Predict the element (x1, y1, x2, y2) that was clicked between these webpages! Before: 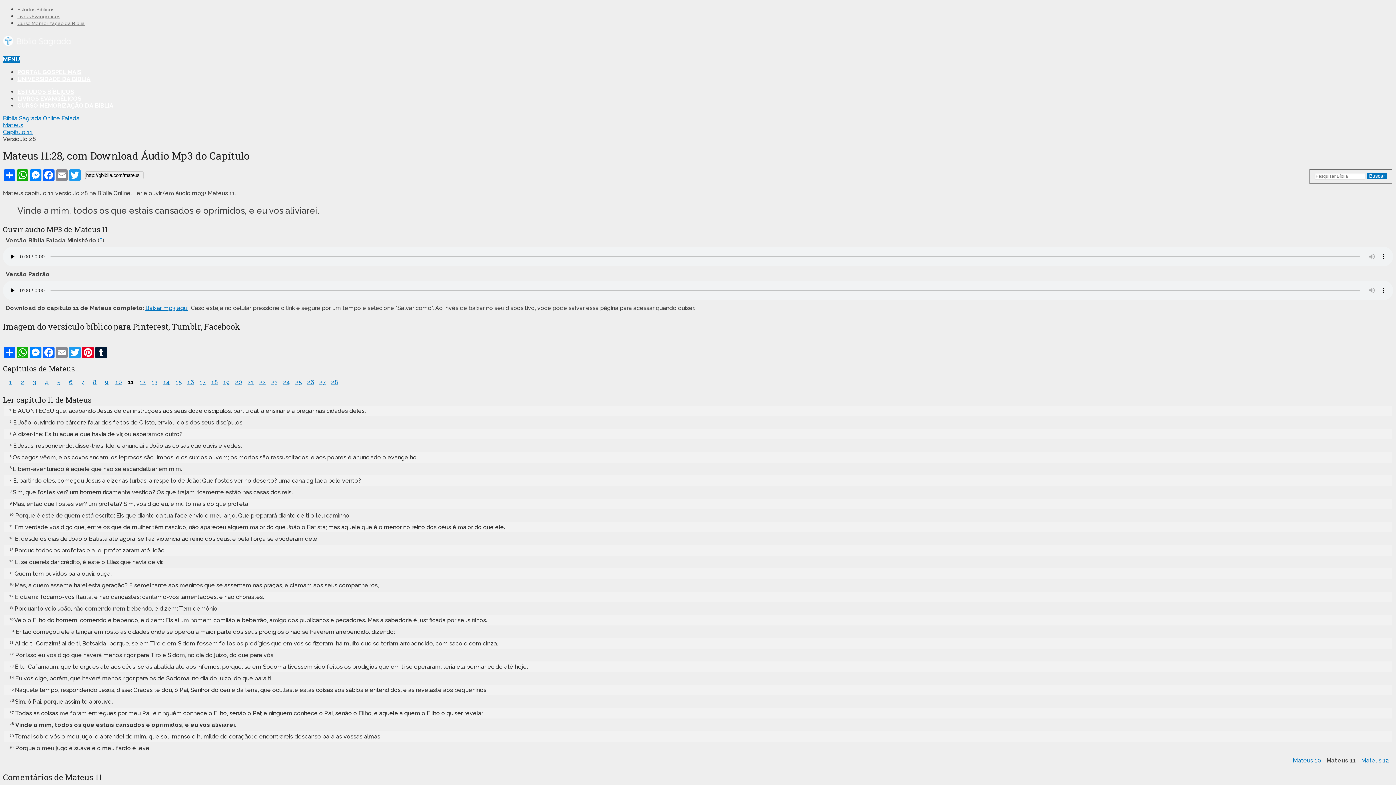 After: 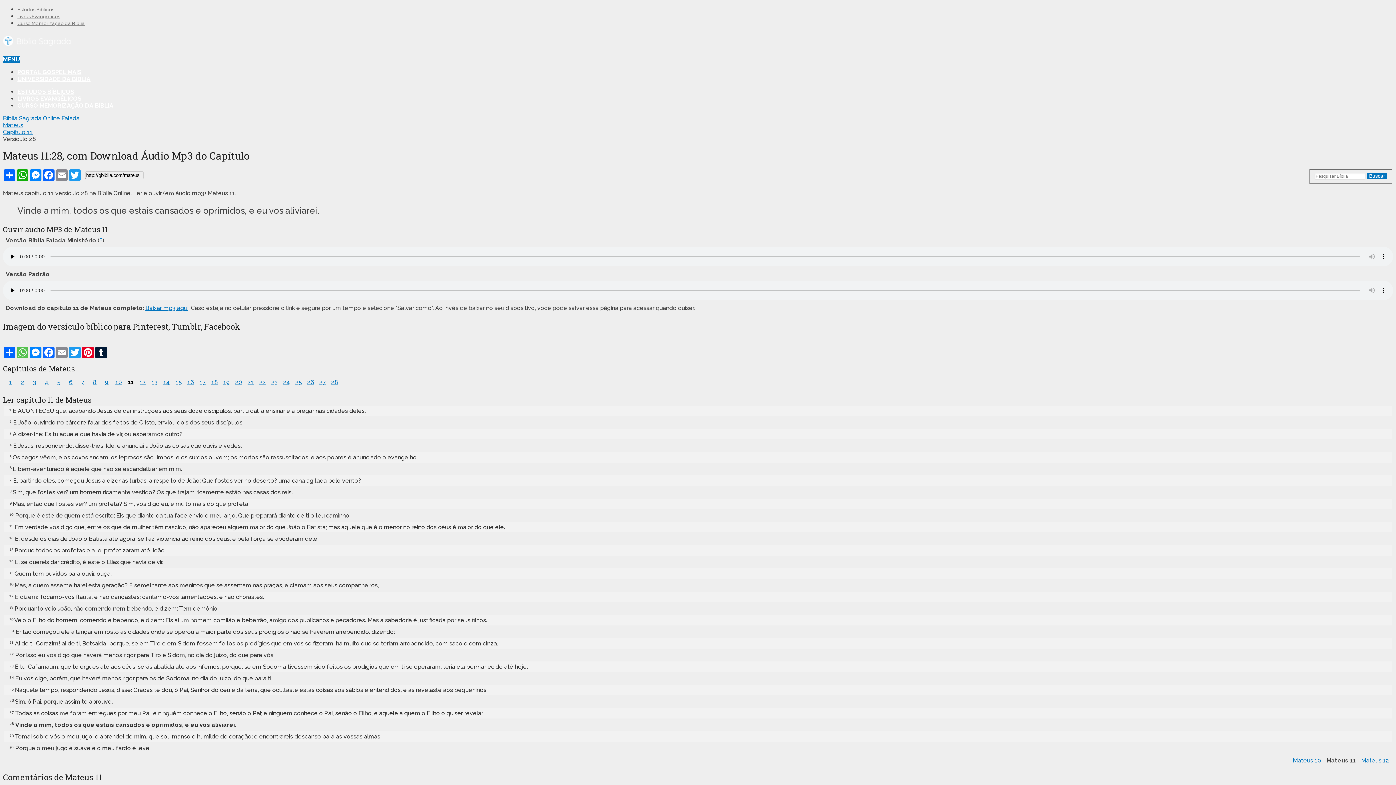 Action: label: WhatsApp bbox: (16, 346, 29, 358)